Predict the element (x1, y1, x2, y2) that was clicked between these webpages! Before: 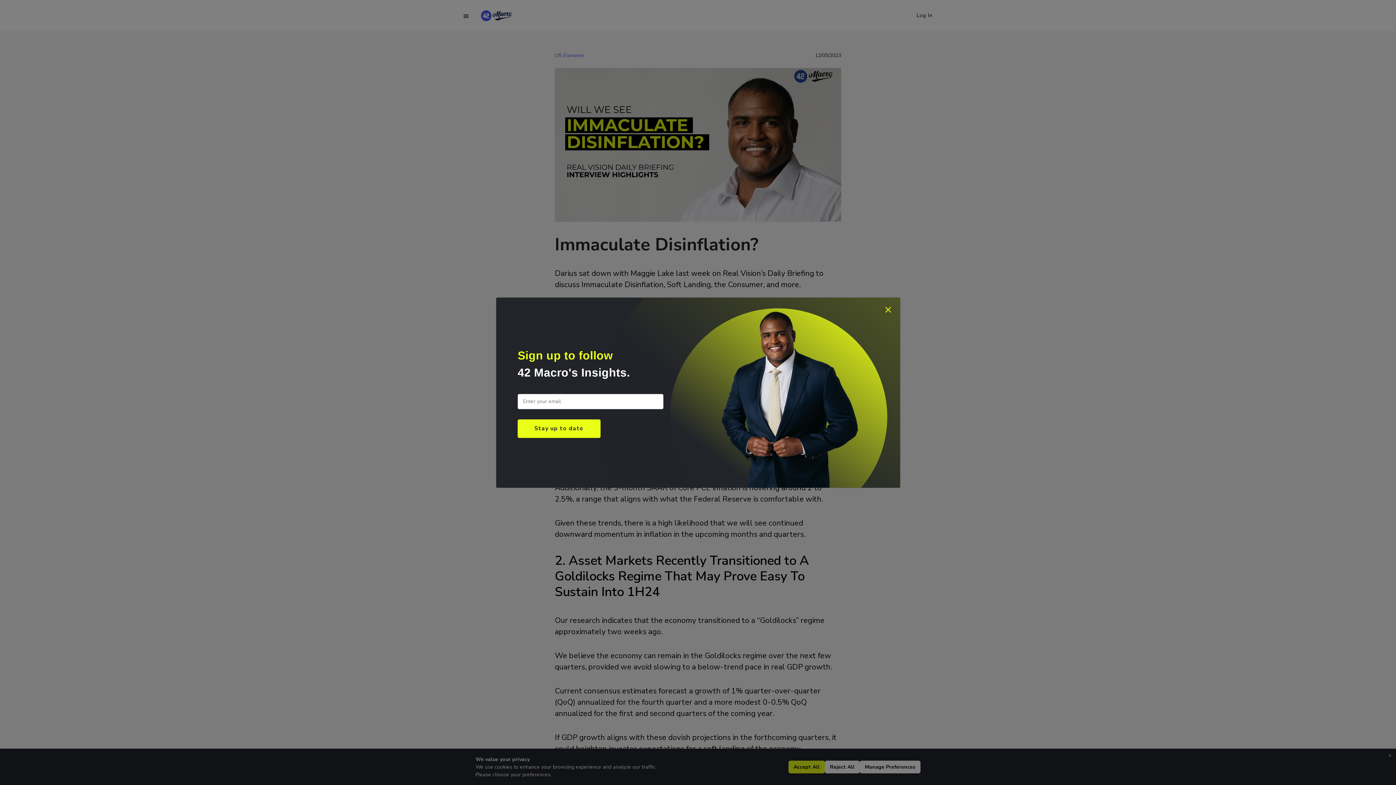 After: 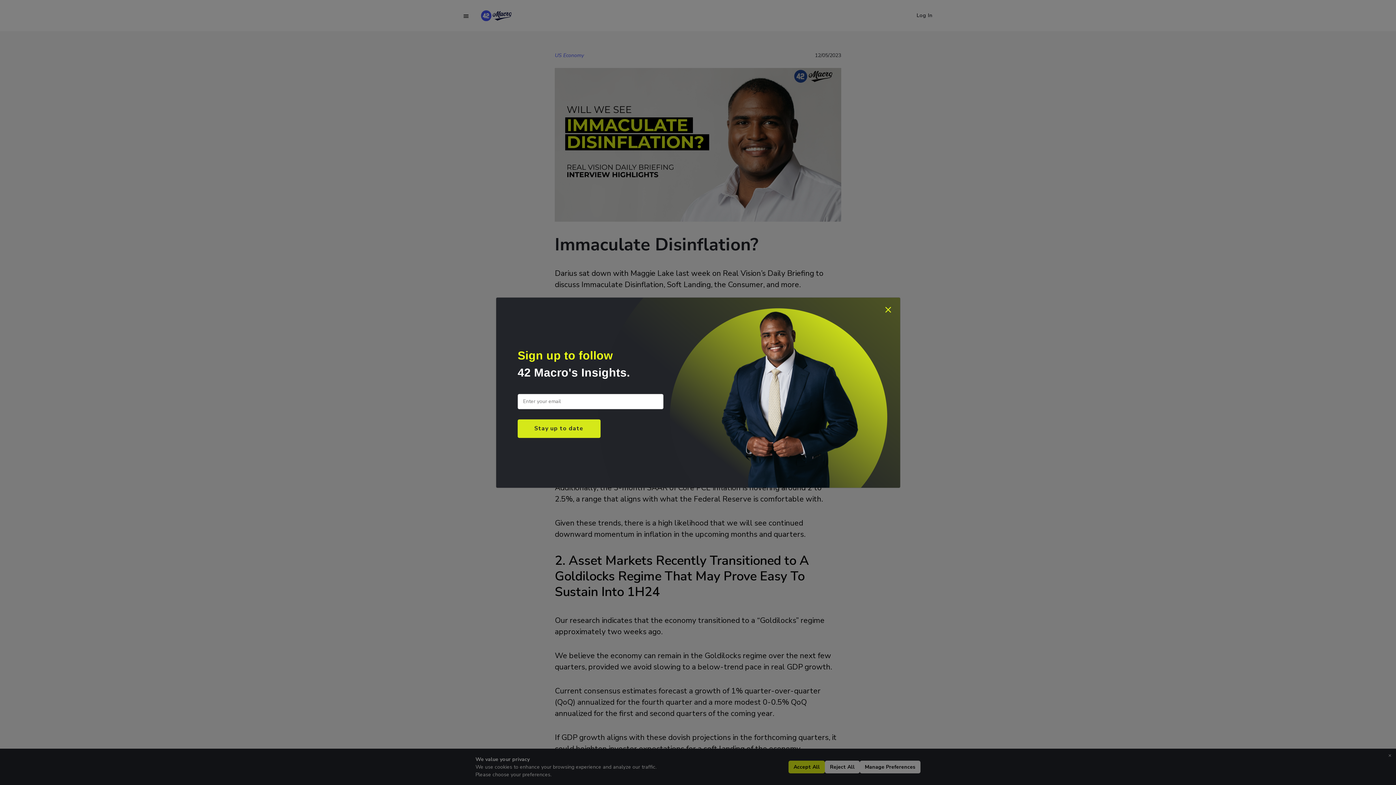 Action: bbox: (517, 419, 600, 438) label: Stay up to date